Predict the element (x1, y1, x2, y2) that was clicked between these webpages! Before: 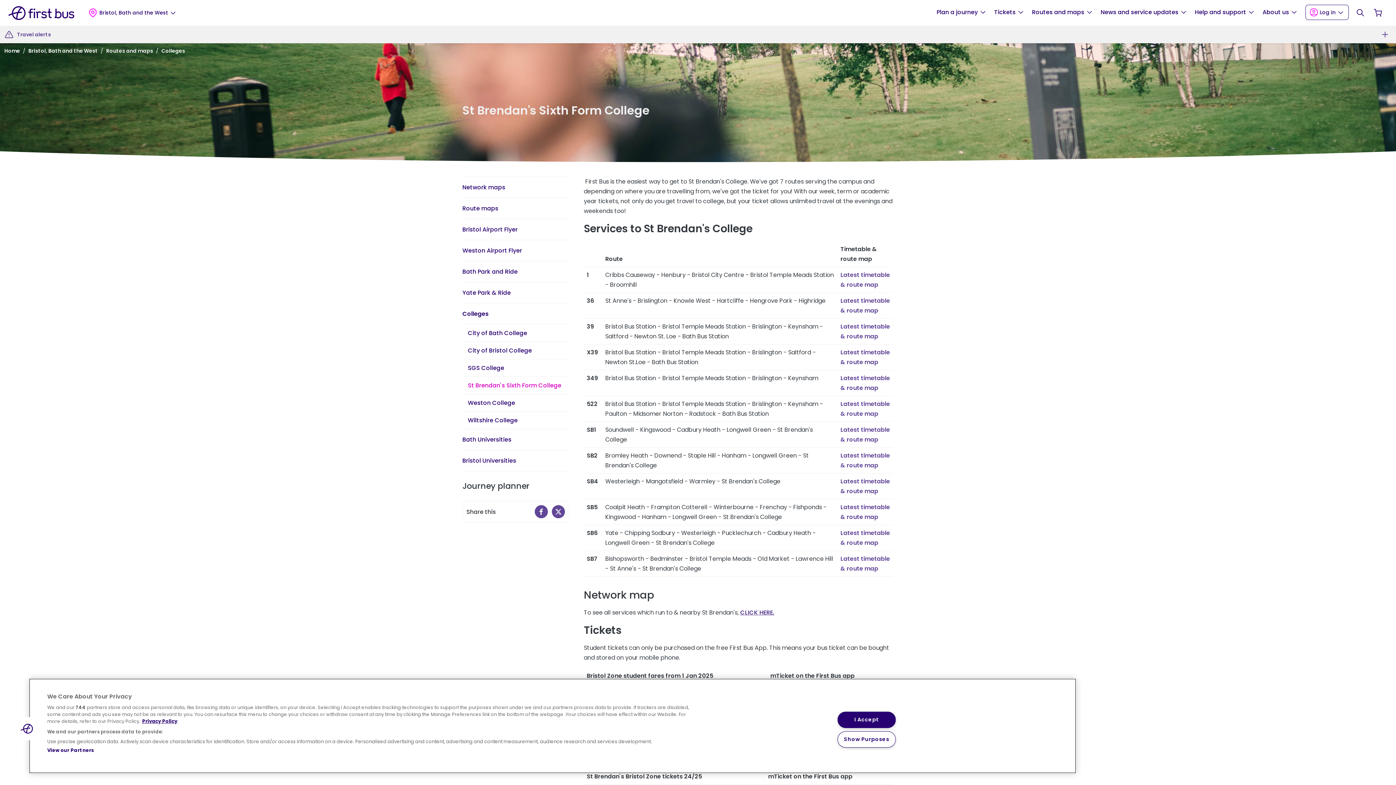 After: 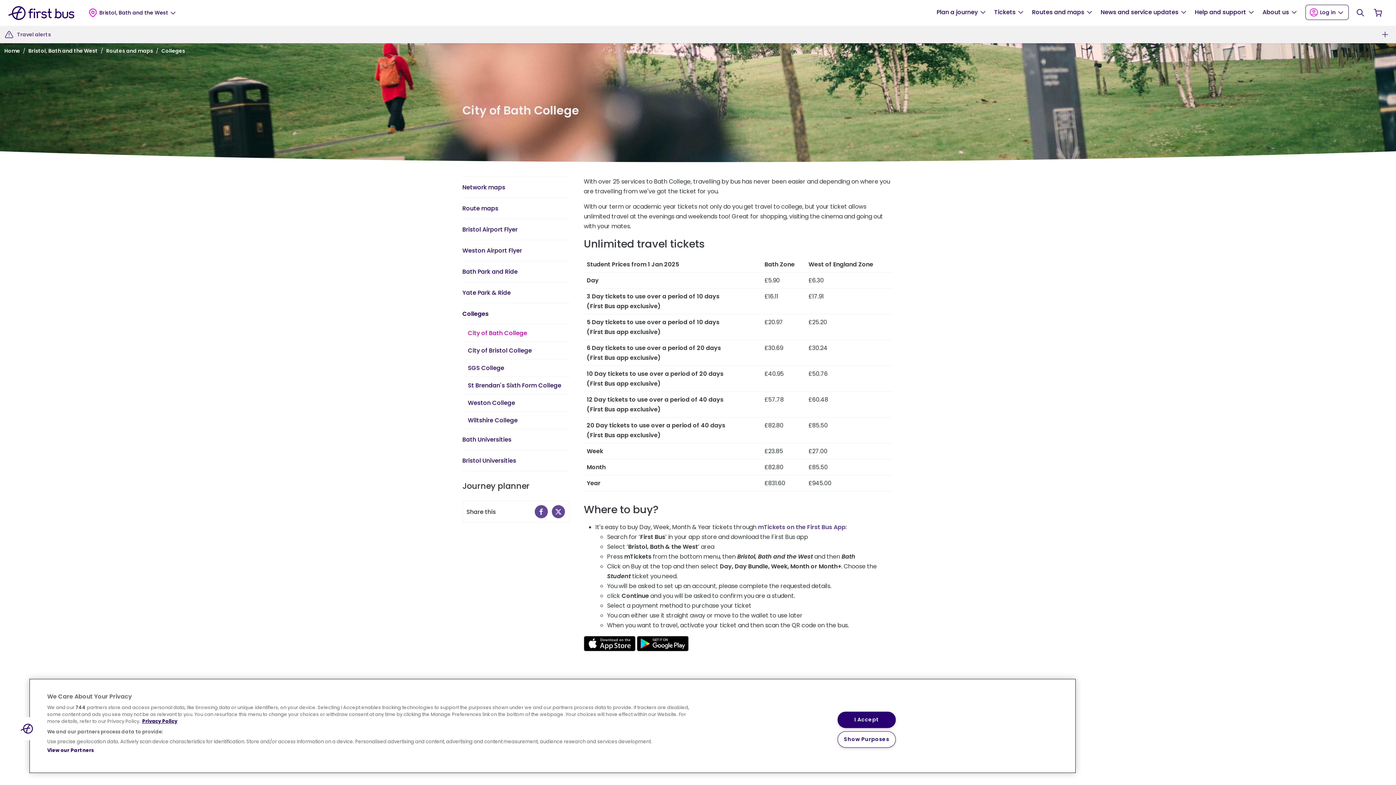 Action: label: City of Bath College bbox: (462, 324, 569, 342)